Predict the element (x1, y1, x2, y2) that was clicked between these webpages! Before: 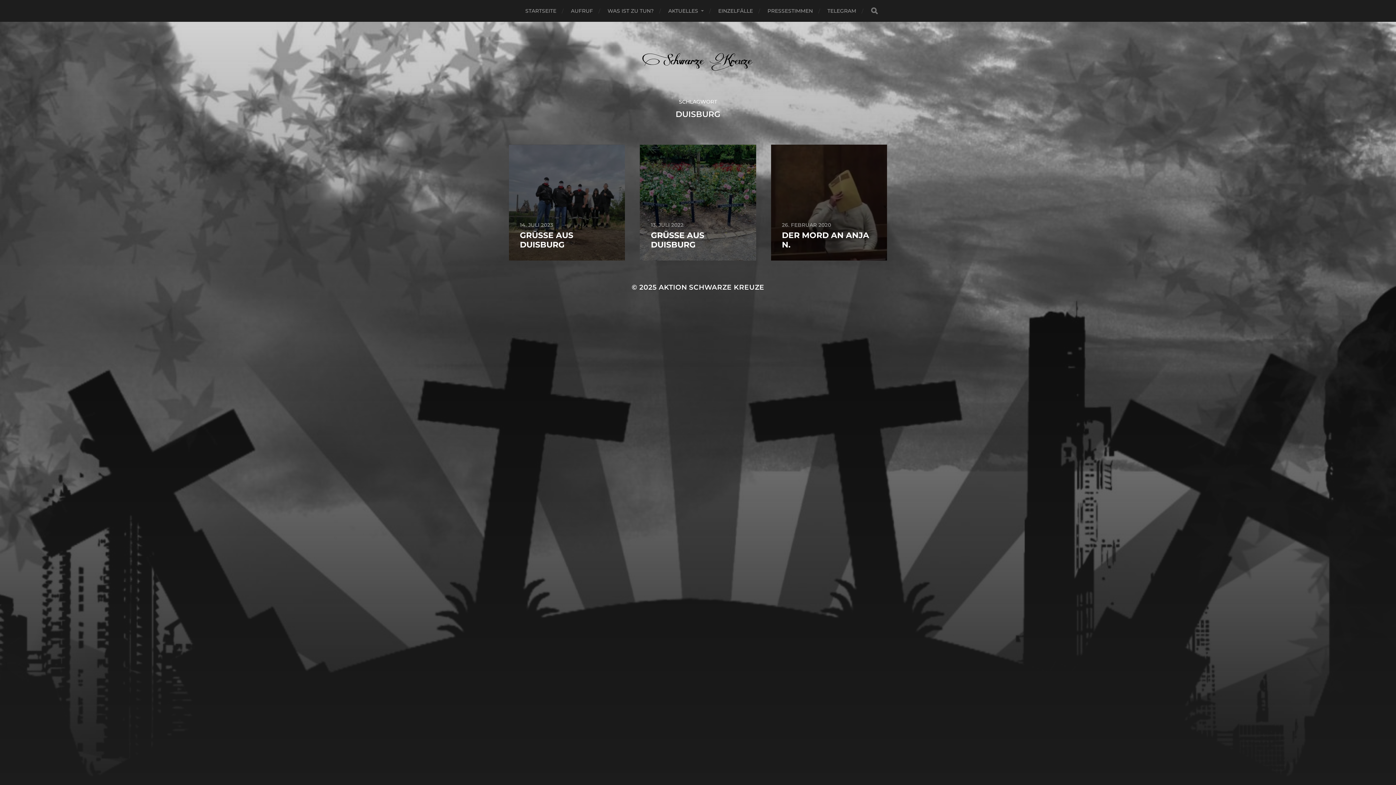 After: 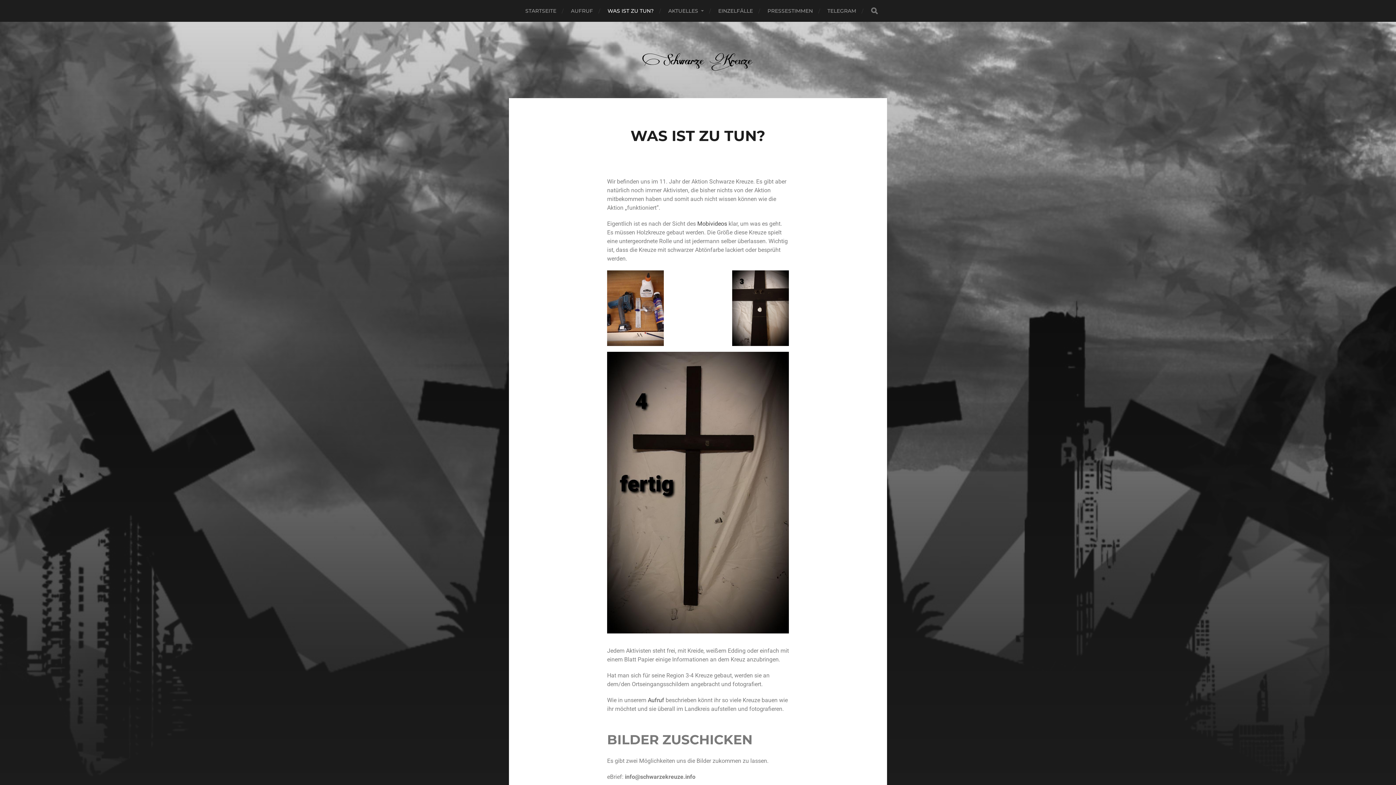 Action: label: WAS IST ZU TUN? bbox: (607, 0, 653, 21)